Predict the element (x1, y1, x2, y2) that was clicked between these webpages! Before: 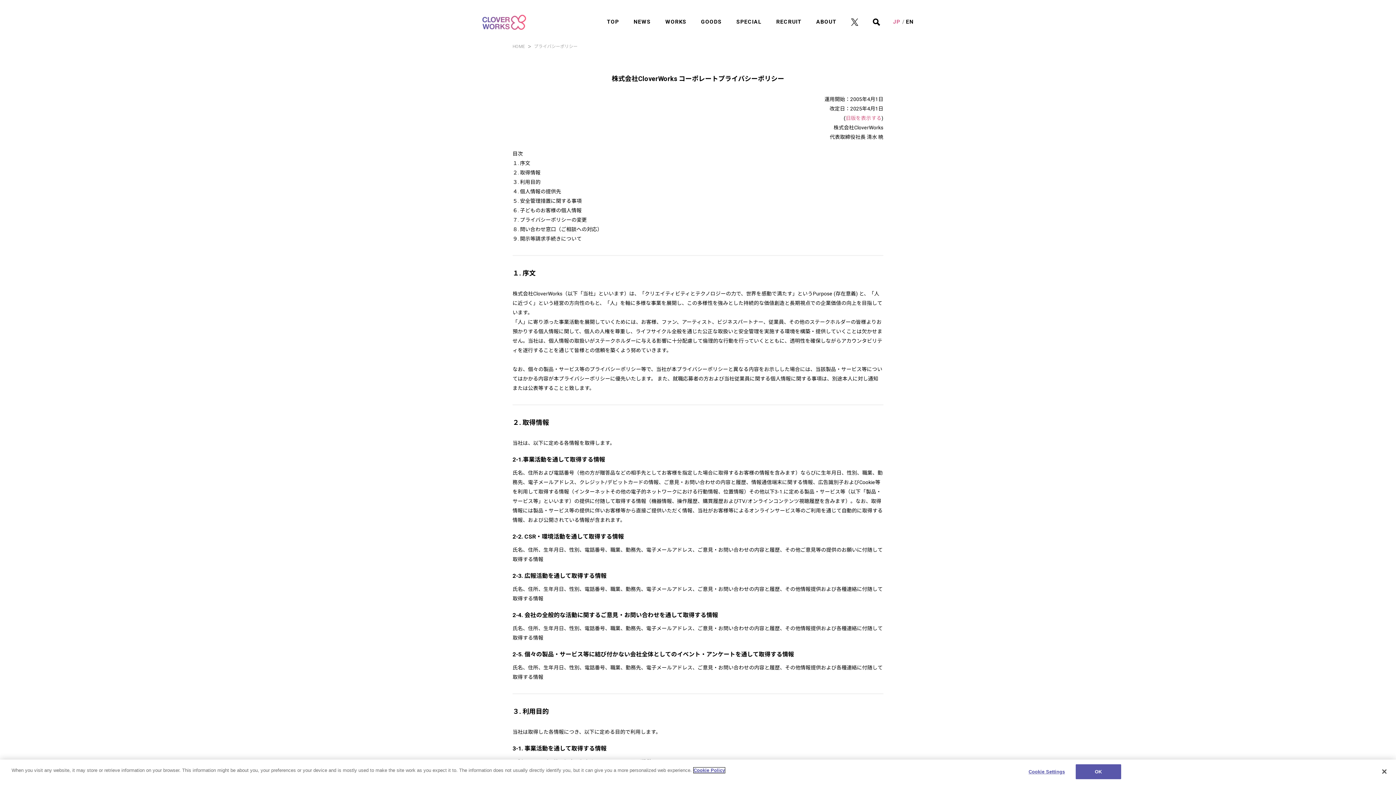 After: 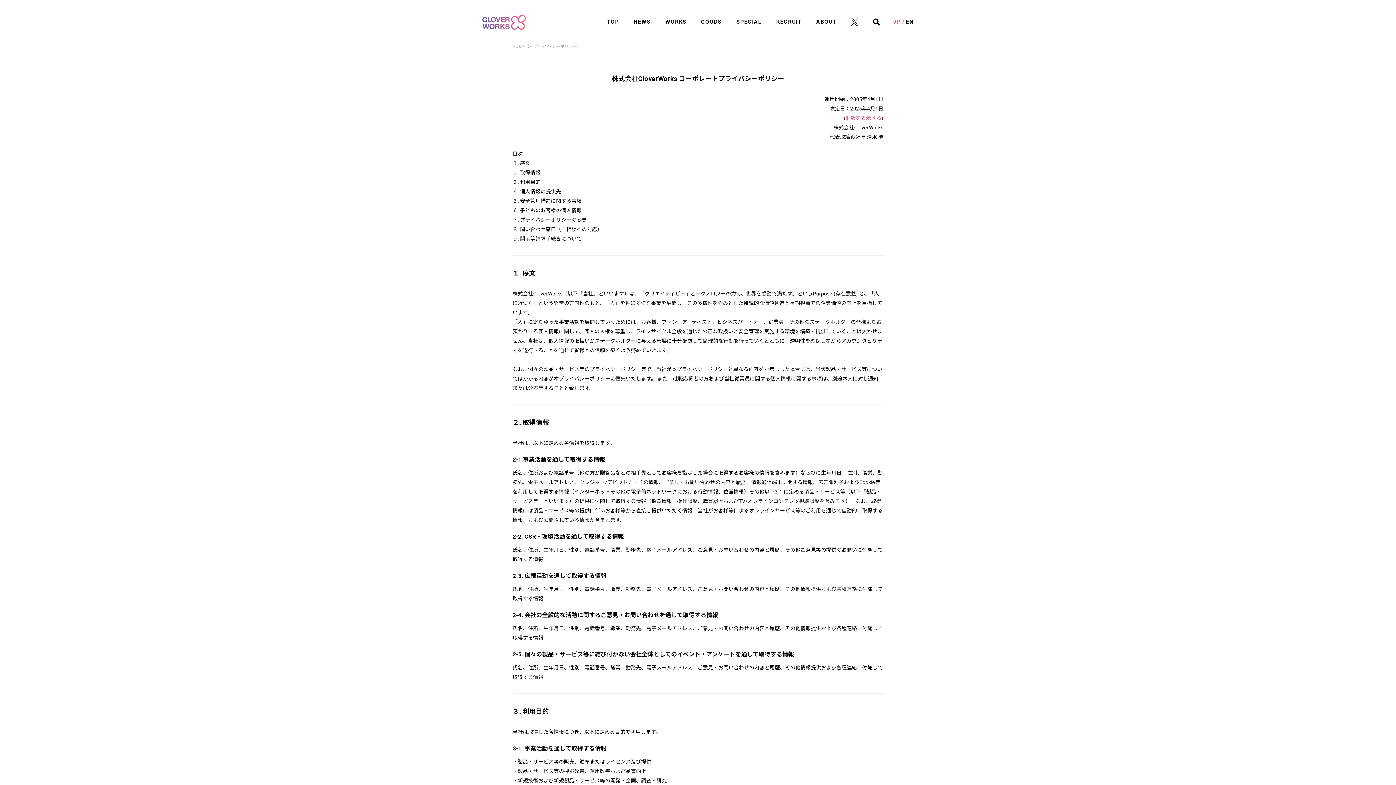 Action: label: OK bbox: (1075, 767, 1121, 782)